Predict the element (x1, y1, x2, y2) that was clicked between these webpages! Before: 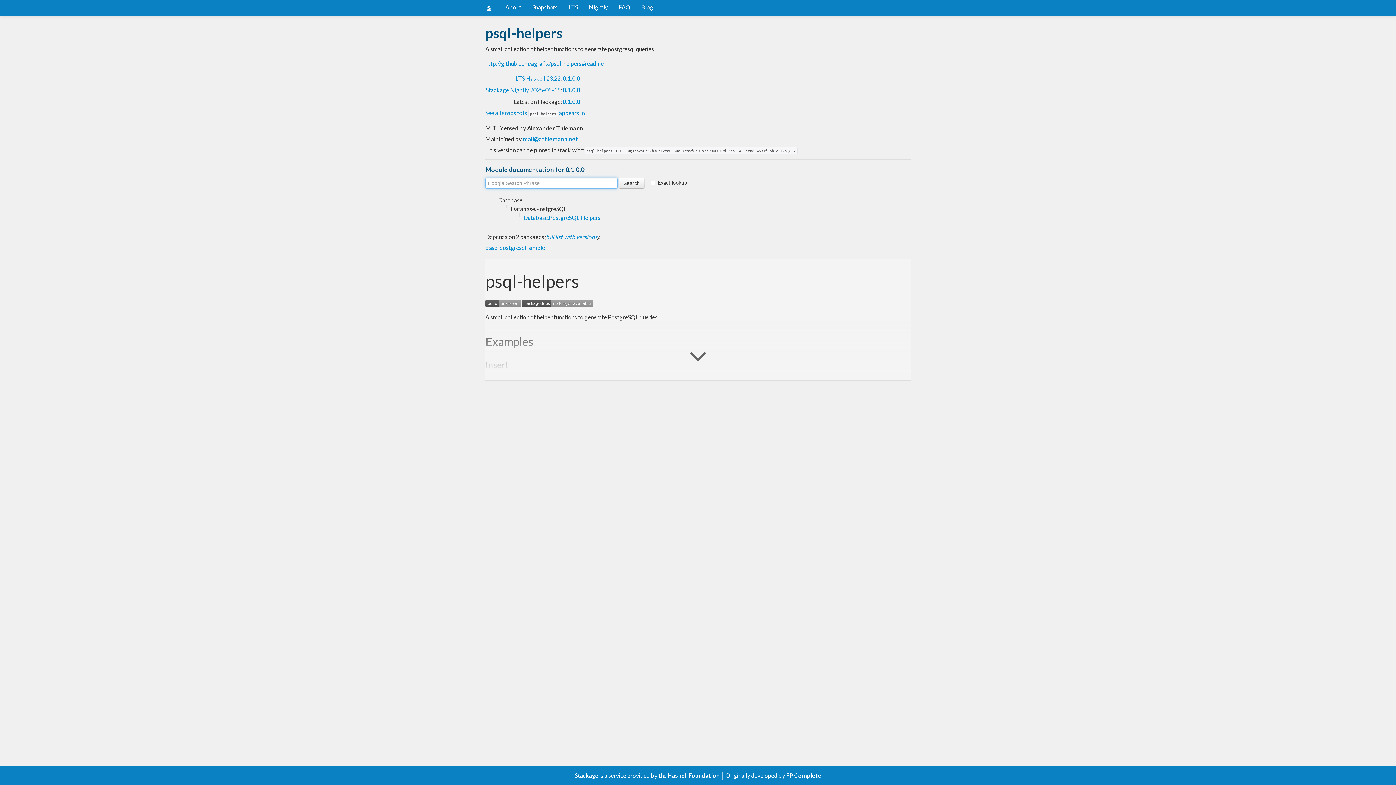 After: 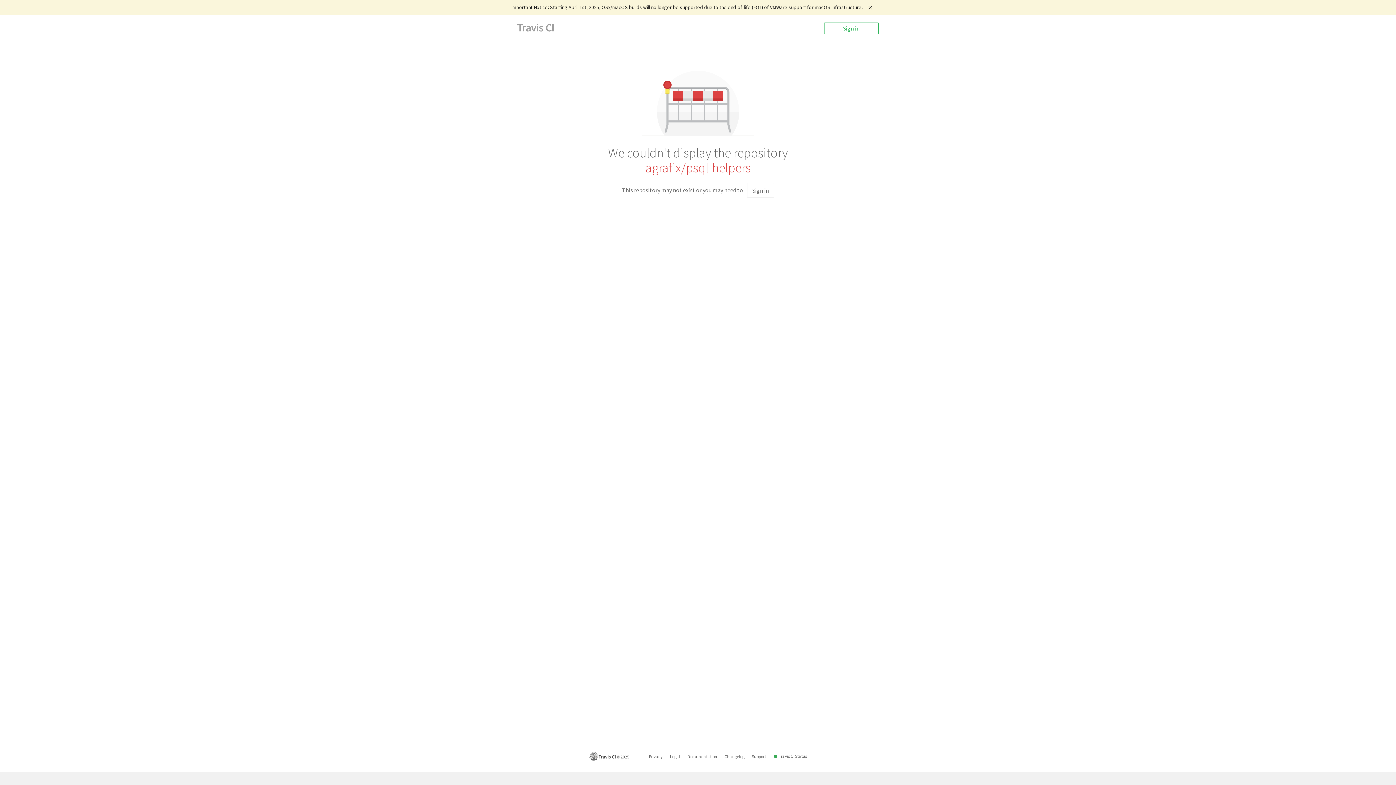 Action: bbox: (485, 299, 521, 306)